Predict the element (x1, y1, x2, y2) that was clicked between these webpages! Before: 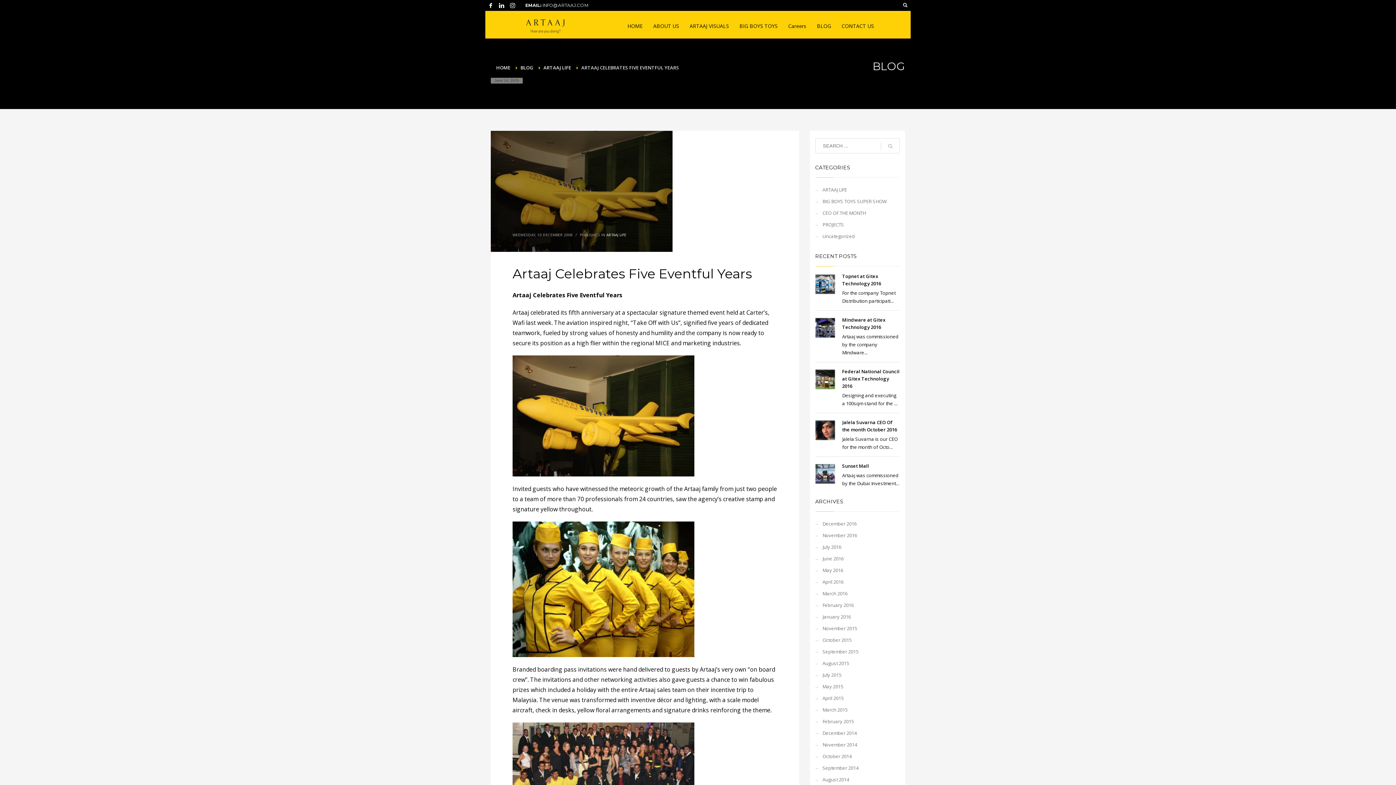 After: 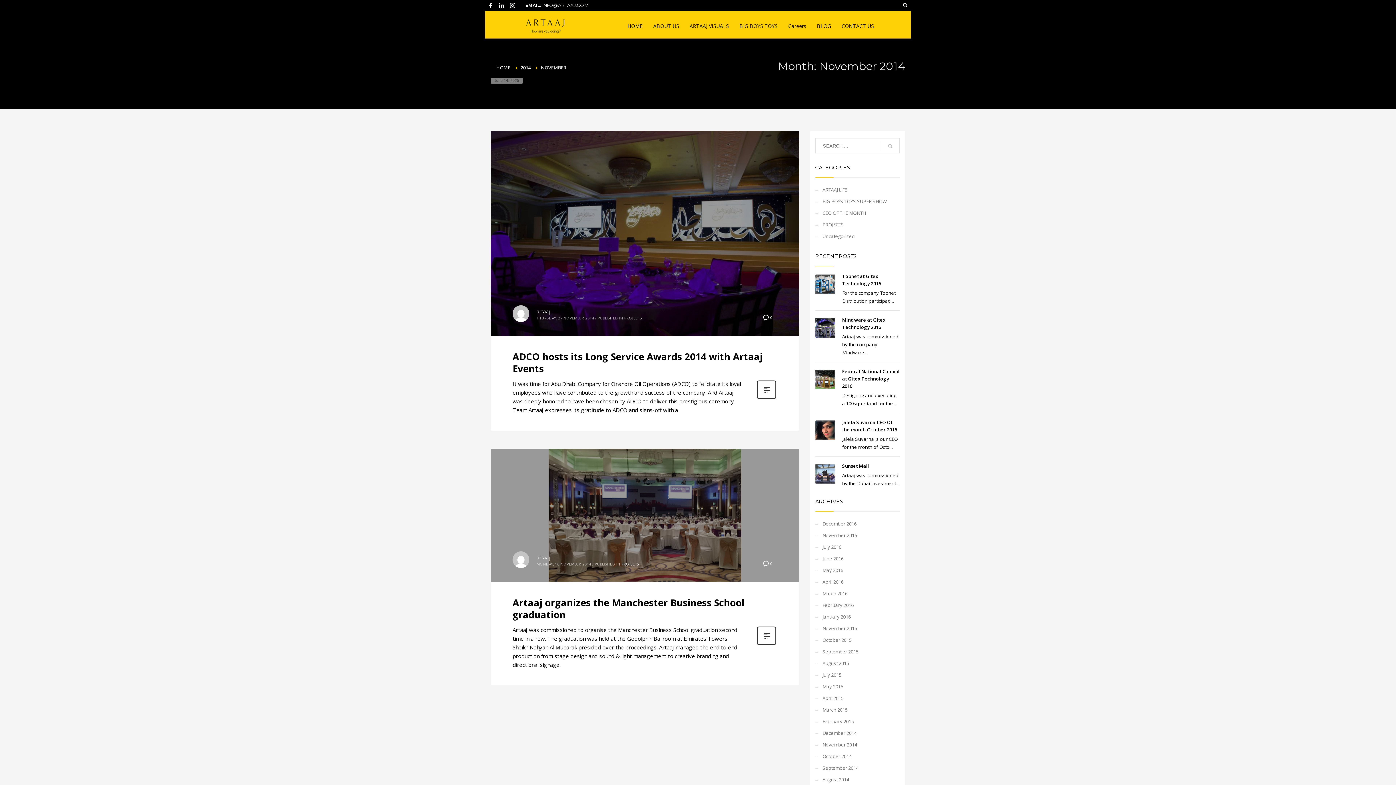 Action: label: November 2014 bbox: (815, 739, 900, 750)